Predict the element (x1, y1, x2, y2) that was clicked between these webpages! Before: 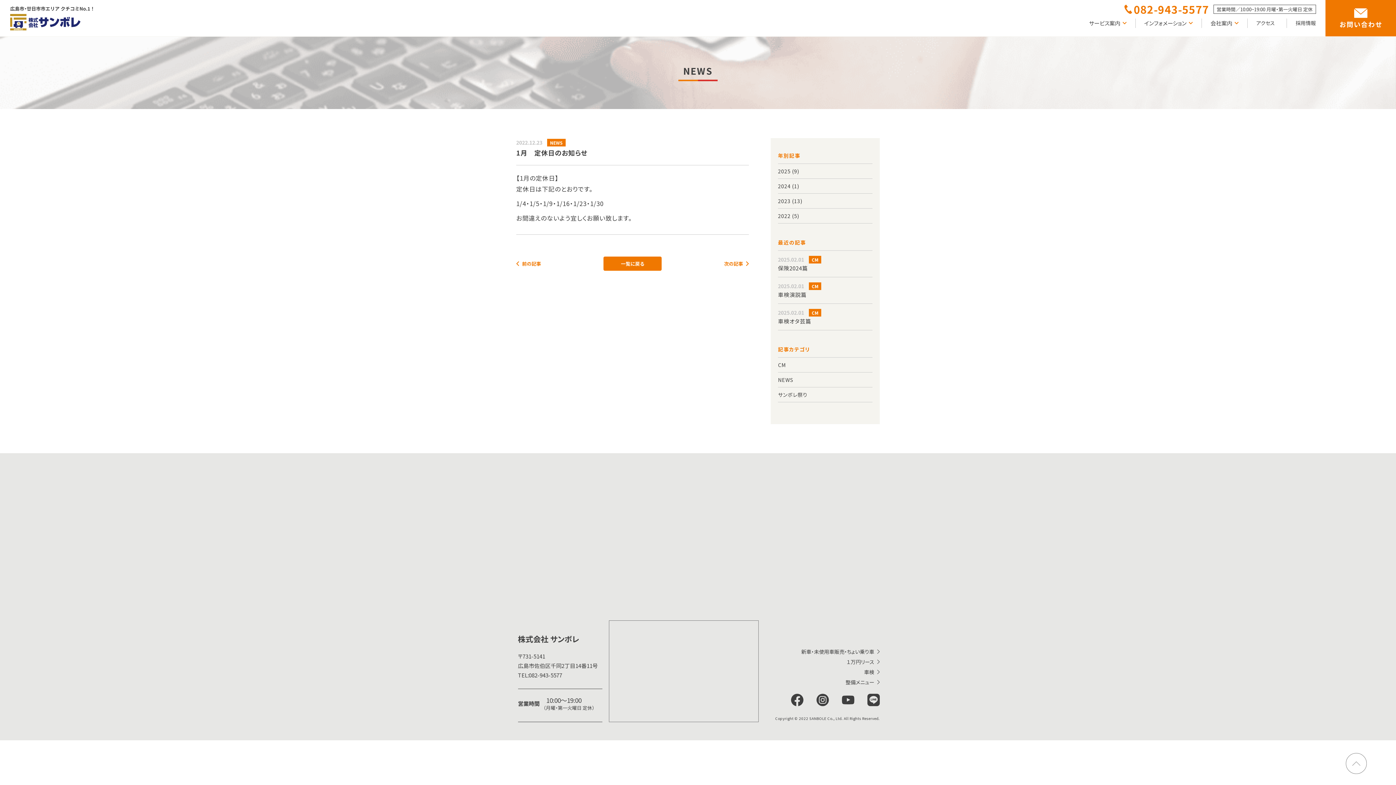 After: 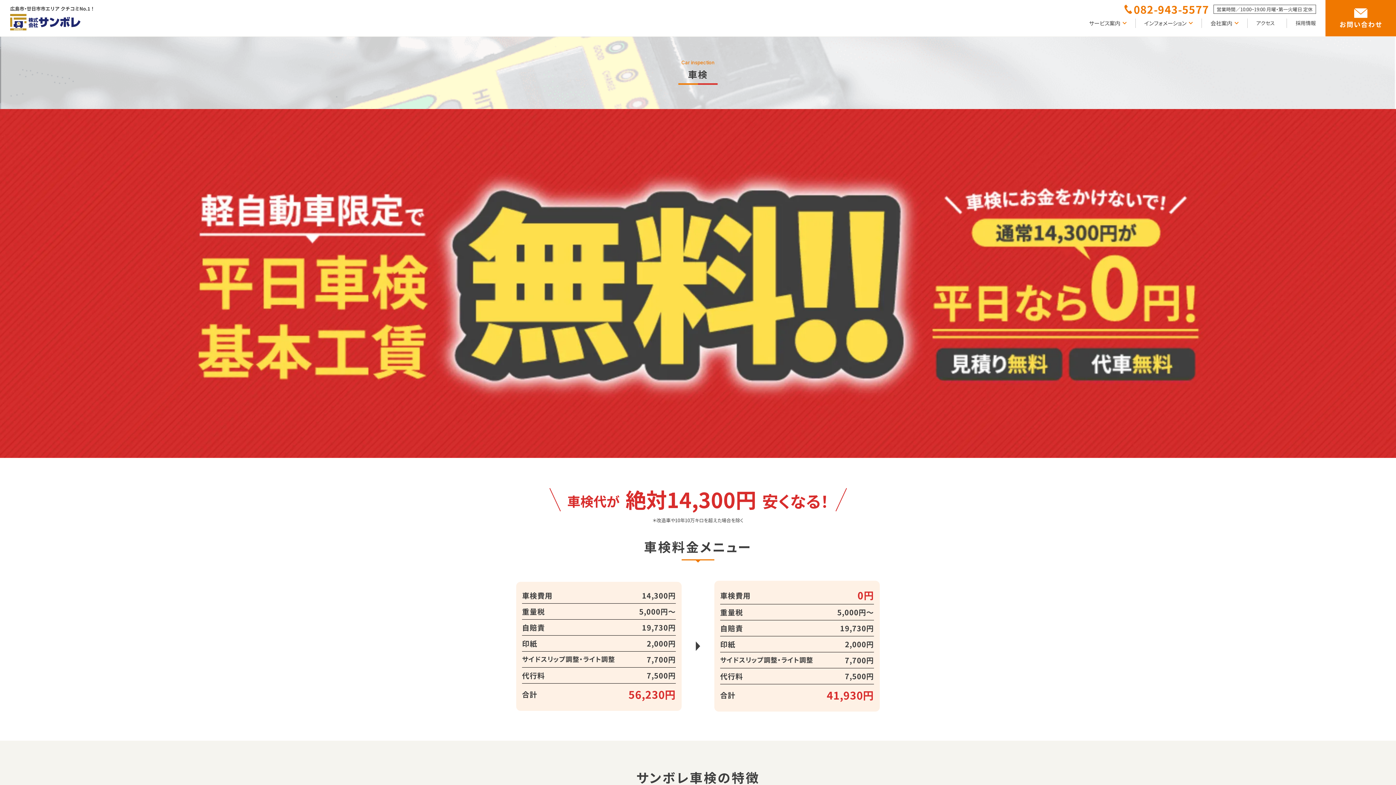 Action: bbox: (864, 668, 880, 676) label: 車検